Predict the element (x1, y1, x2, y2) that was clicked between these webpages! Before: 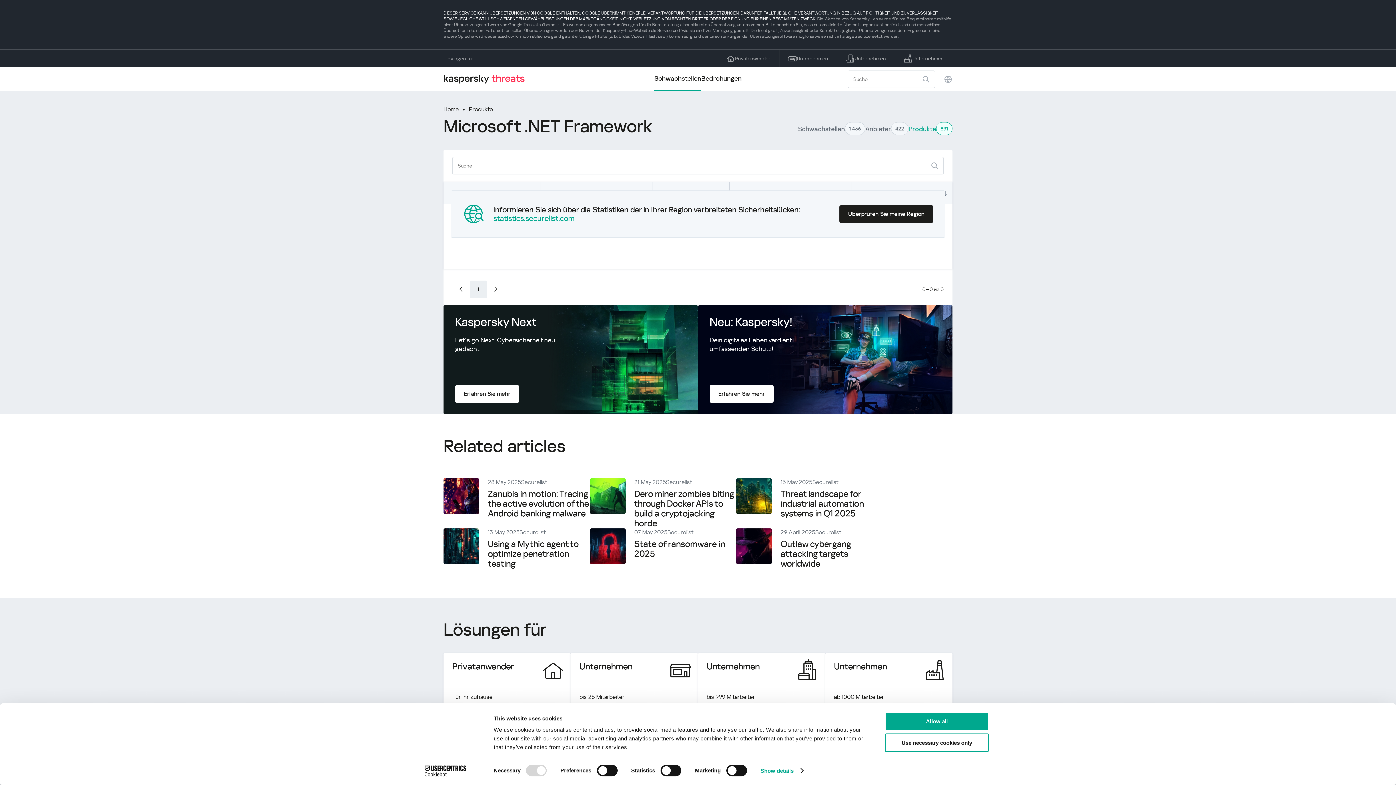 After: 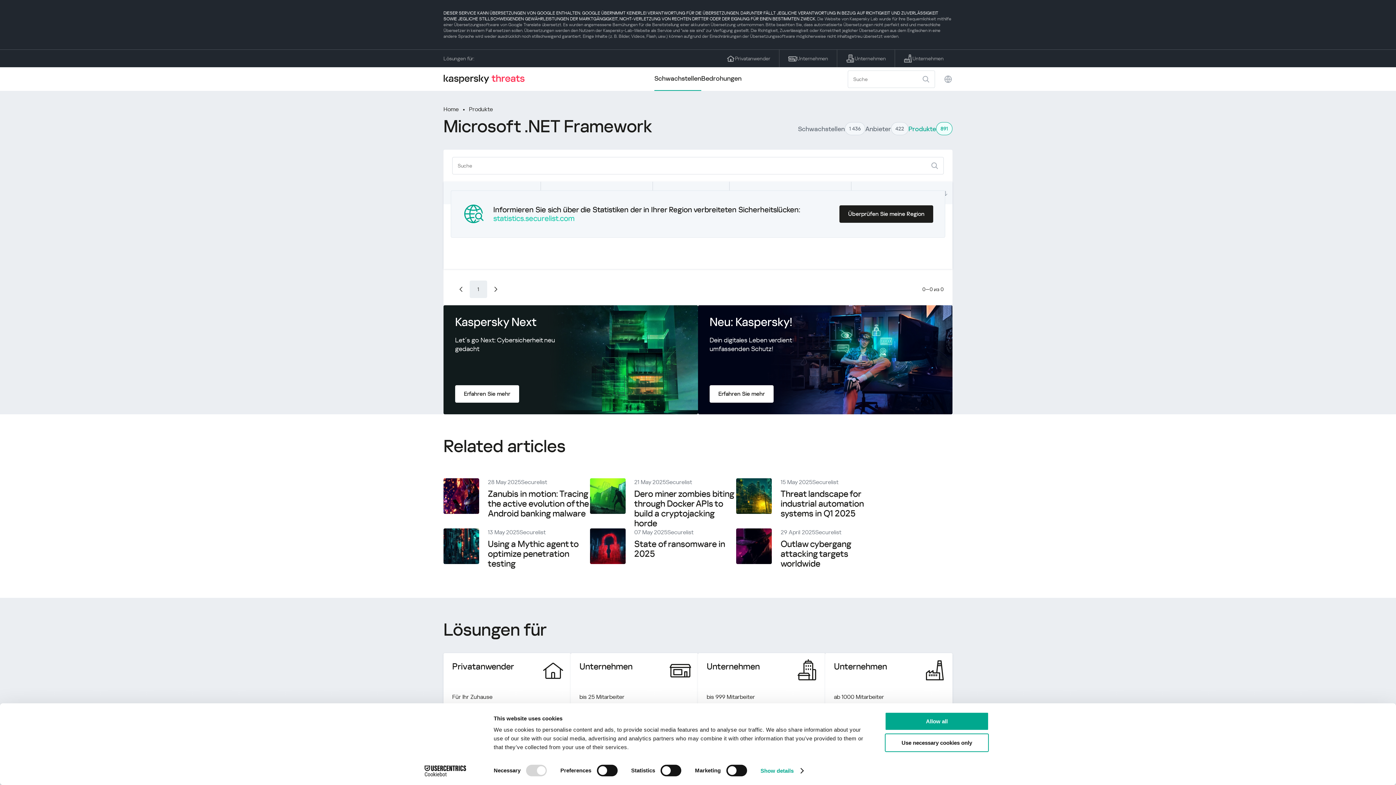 Action: label: statistics.securelist.com bbox: (493, 214, 574, 222)